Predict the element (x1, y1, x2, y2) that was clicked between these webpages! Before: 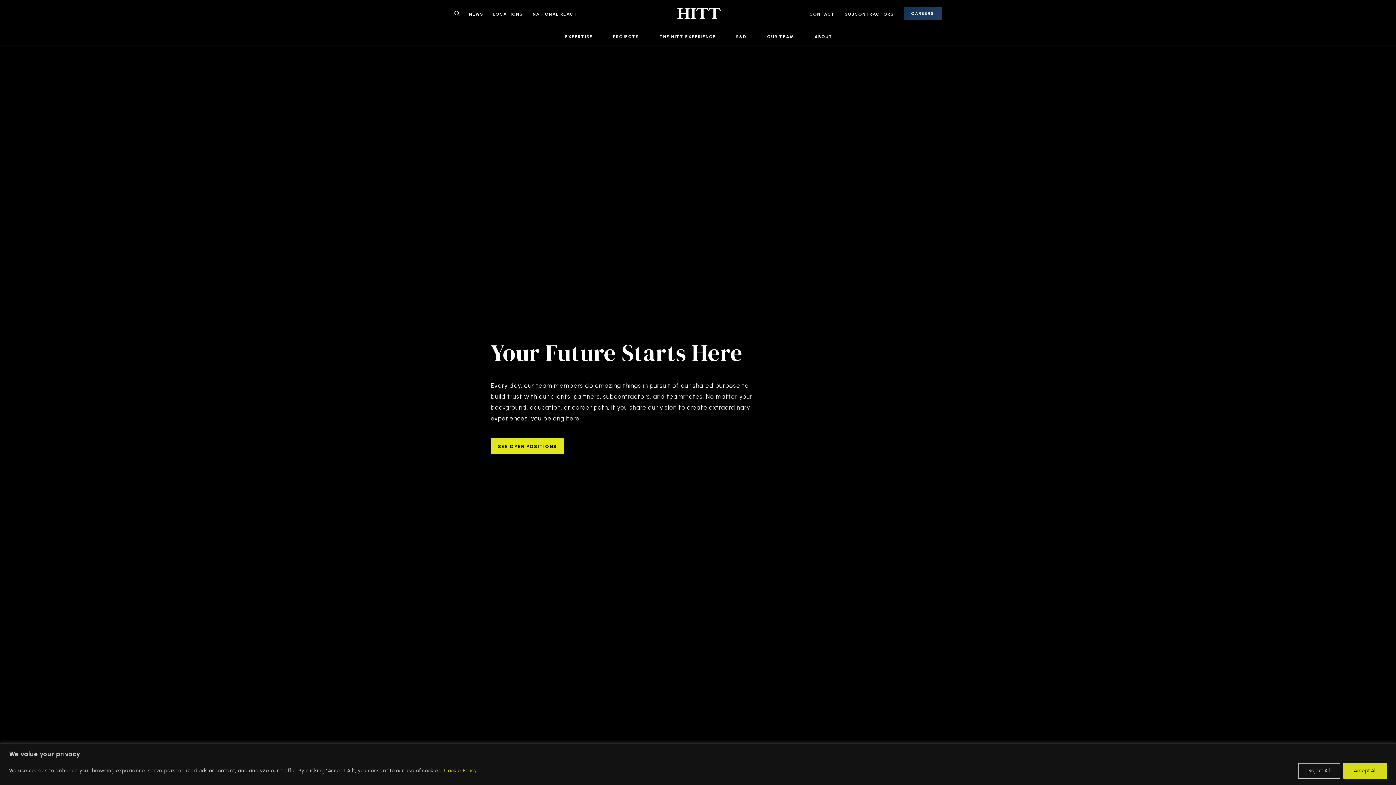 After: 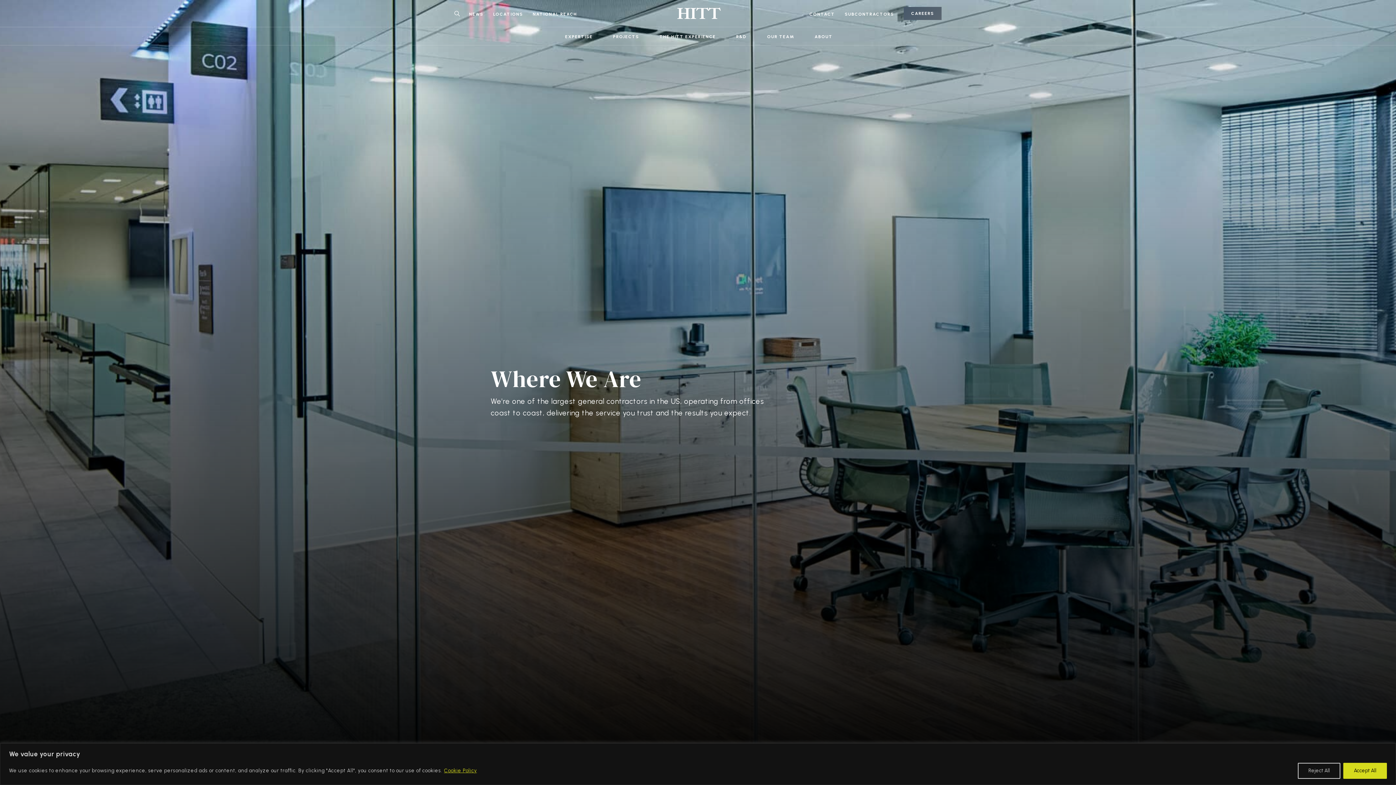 Action: bbox: (491, 6, 525, 20) label: LOCATIONS